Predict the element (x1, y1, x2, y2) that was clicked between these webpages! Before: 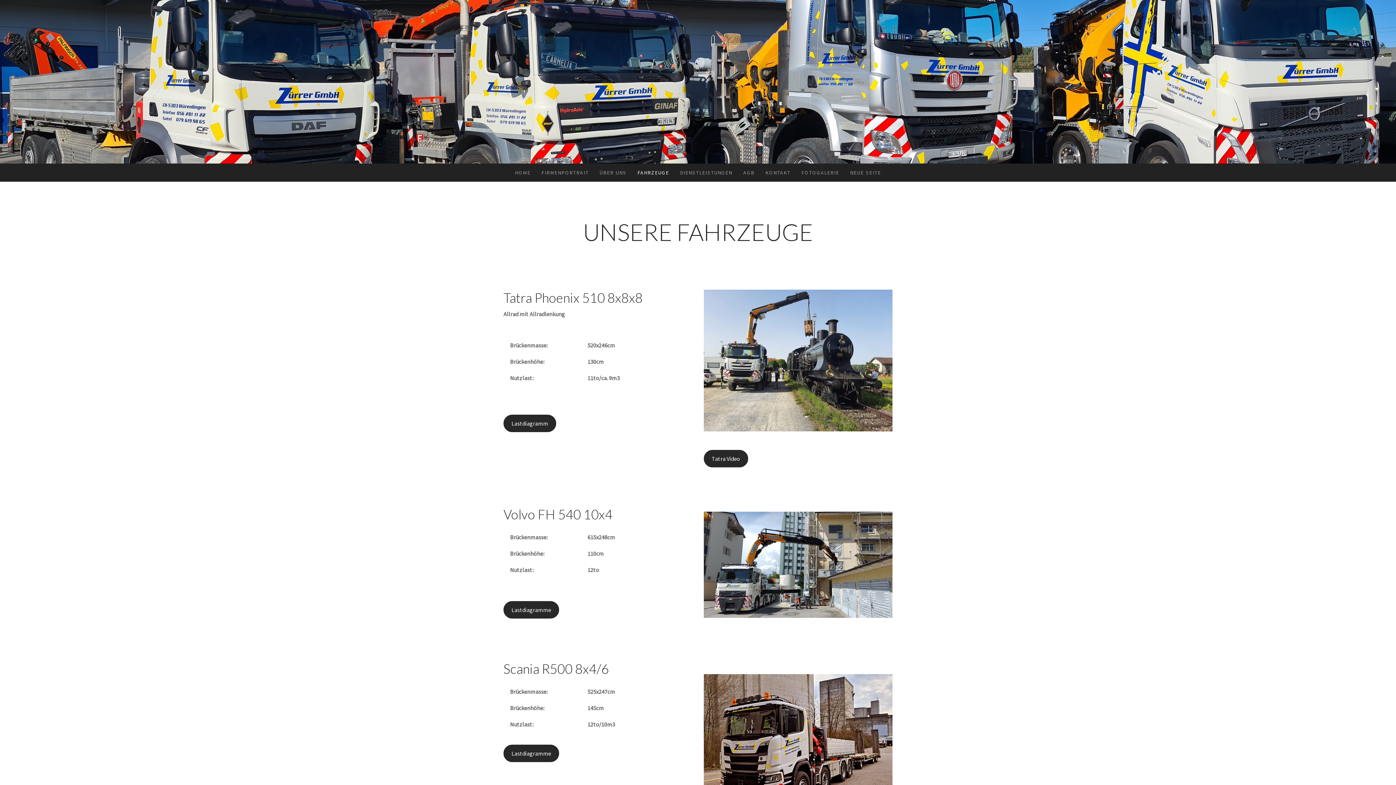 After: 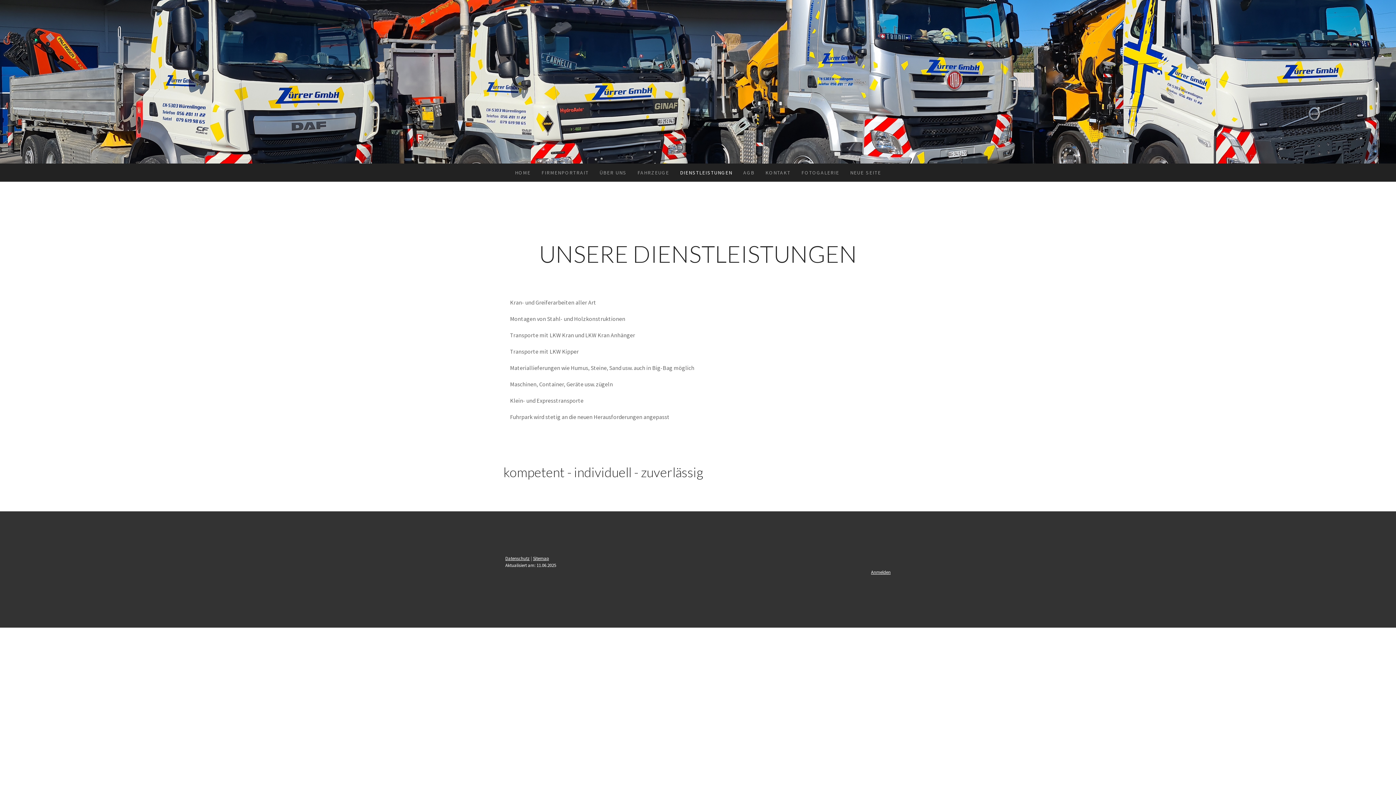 Action: label: DIENSTLEISTUNGEN bbox: (674, 163, 738, 181)